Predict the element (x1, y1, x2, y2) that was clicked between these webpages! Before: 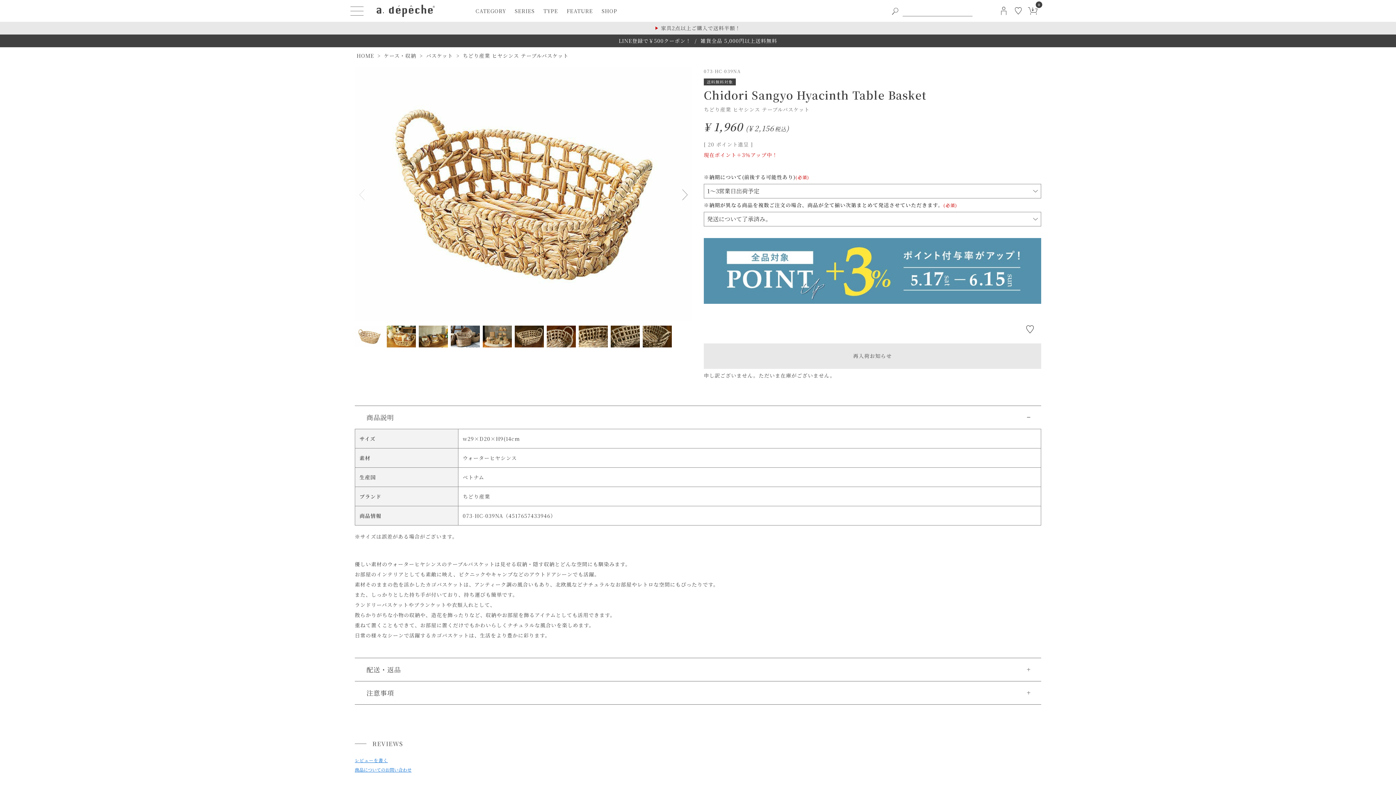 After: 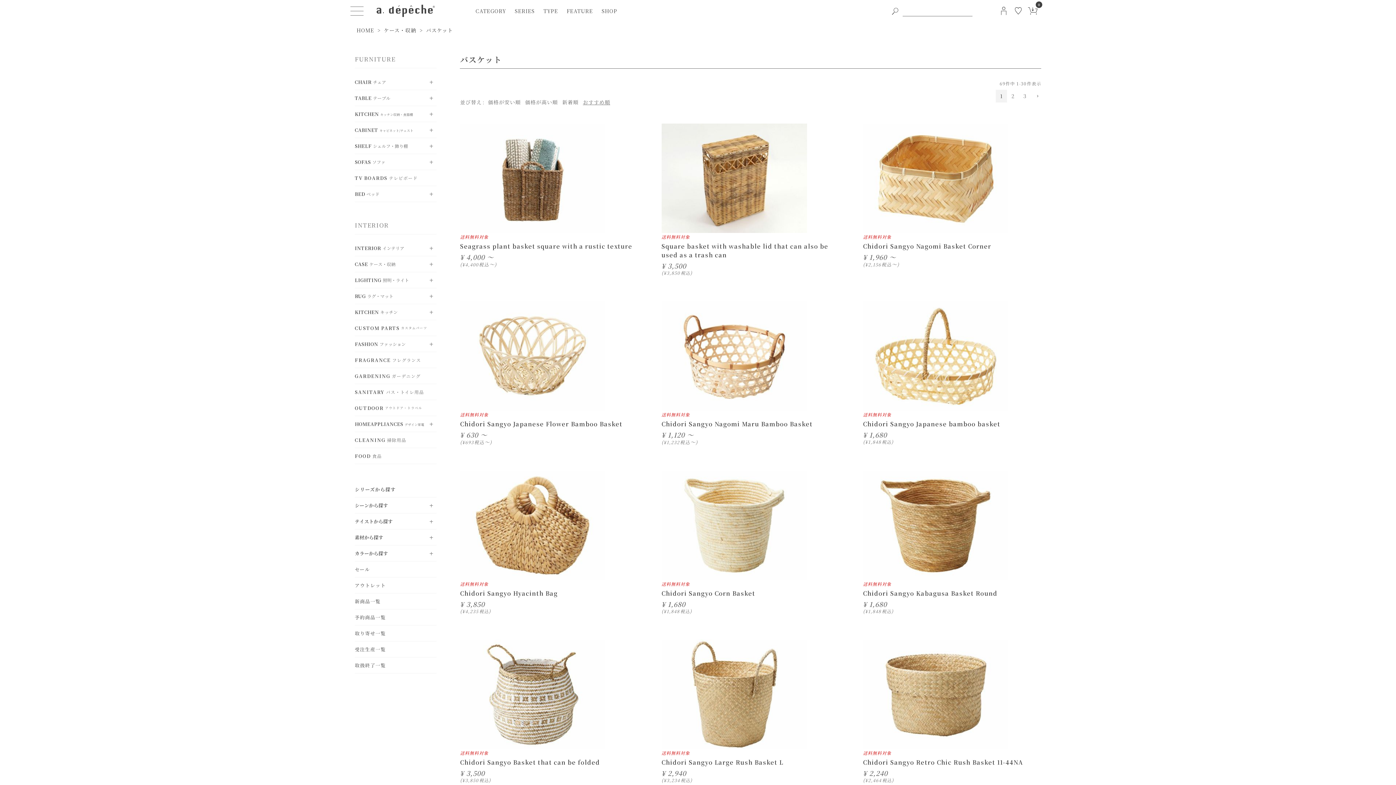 Action: label: バスケット bbox: (426, 52, 453, 59)